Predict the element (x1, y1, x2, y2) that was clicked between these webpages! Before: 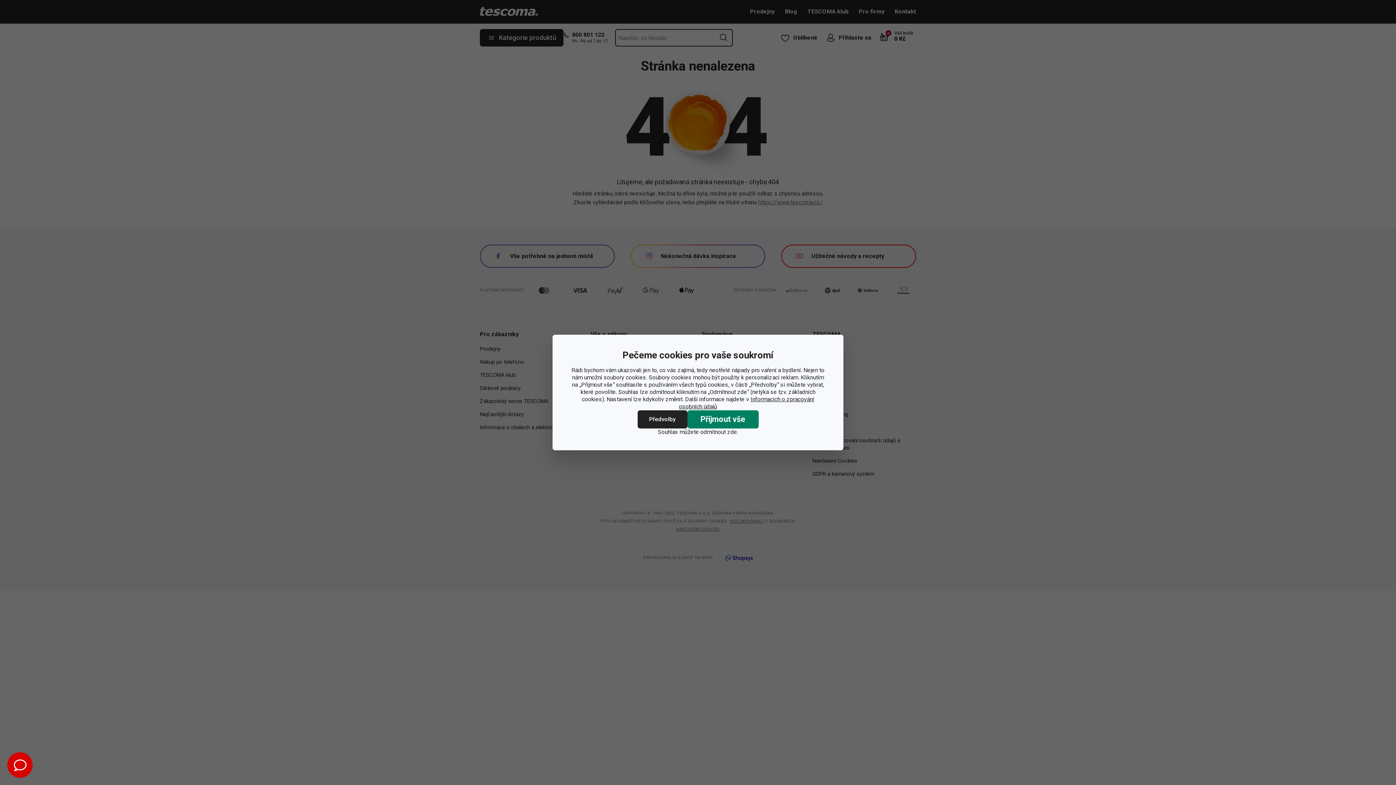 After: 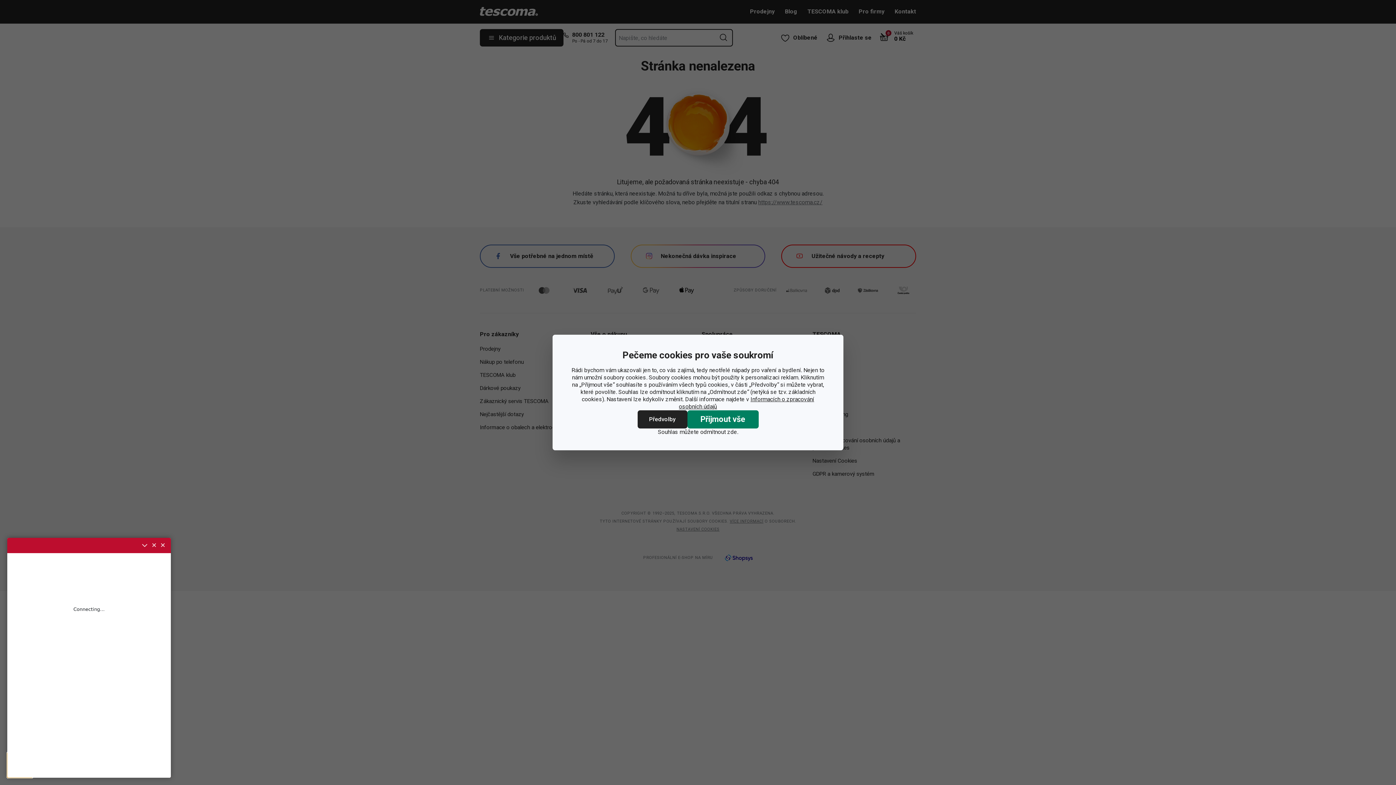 Action: bbox: (7, 752, 32, 778)